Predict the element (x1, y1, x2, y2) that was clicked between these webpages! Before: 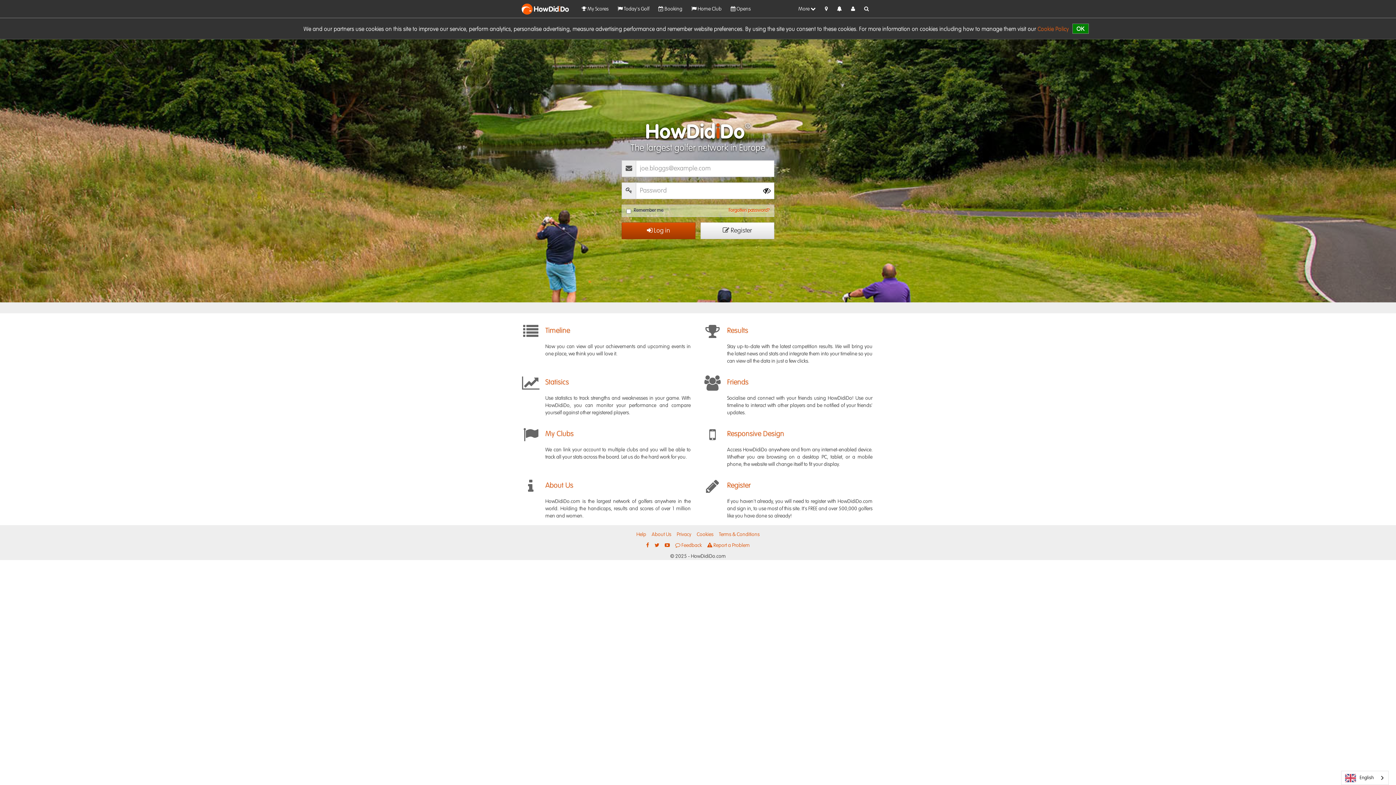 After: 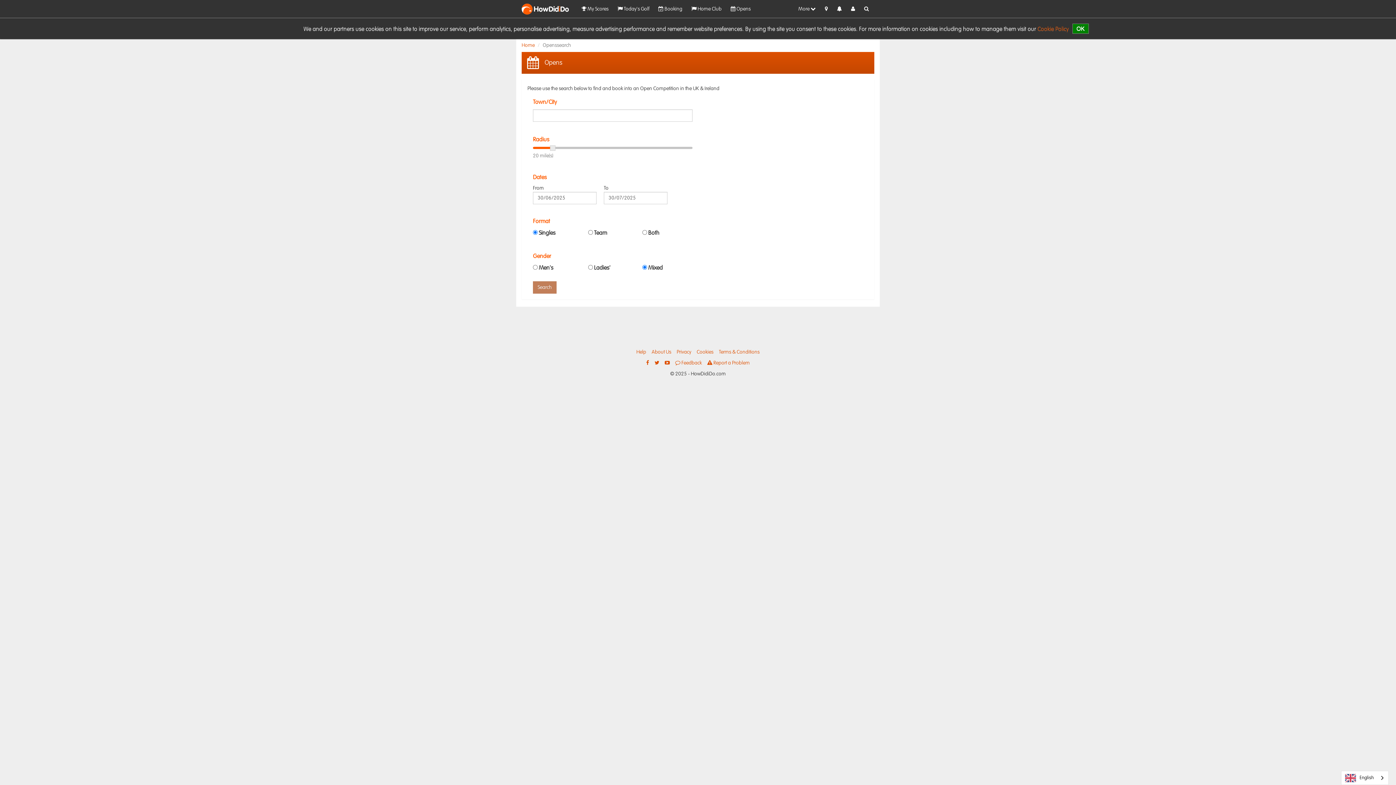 Action: label:  Opens bbox: (727, 1, 754, 16)